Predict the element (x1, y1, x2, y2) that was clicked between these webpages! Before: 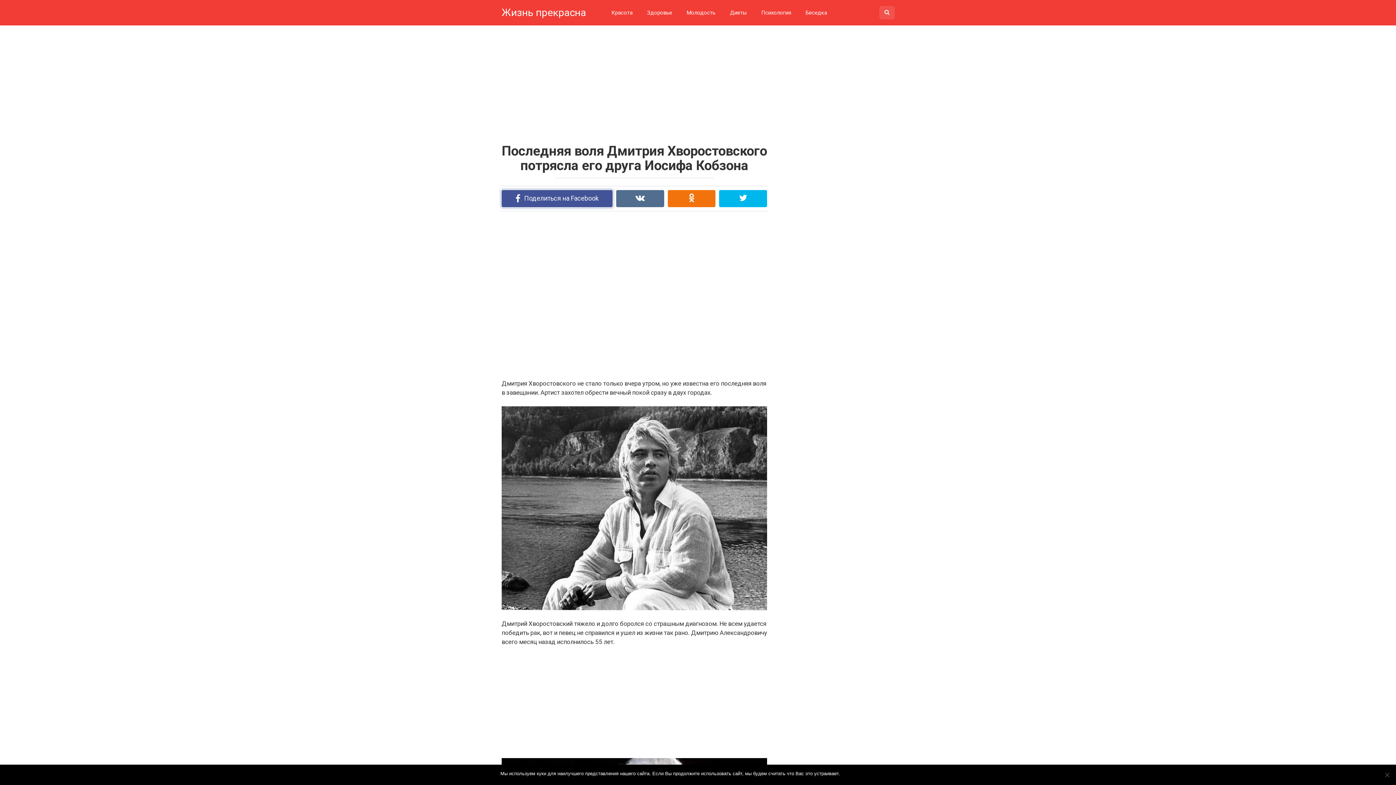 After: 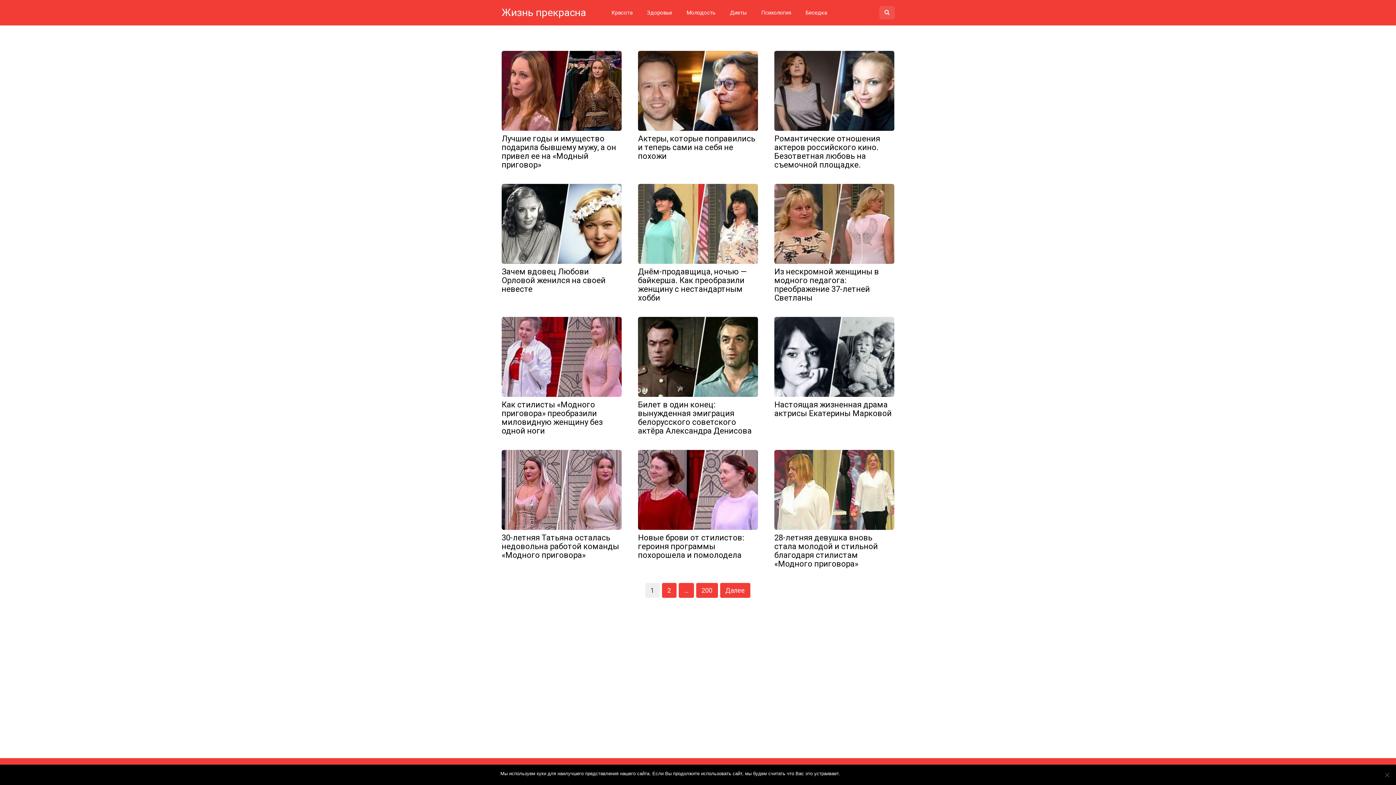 Action: label: Жизнь прекрасна bbox: (501, 6, 586, 18)